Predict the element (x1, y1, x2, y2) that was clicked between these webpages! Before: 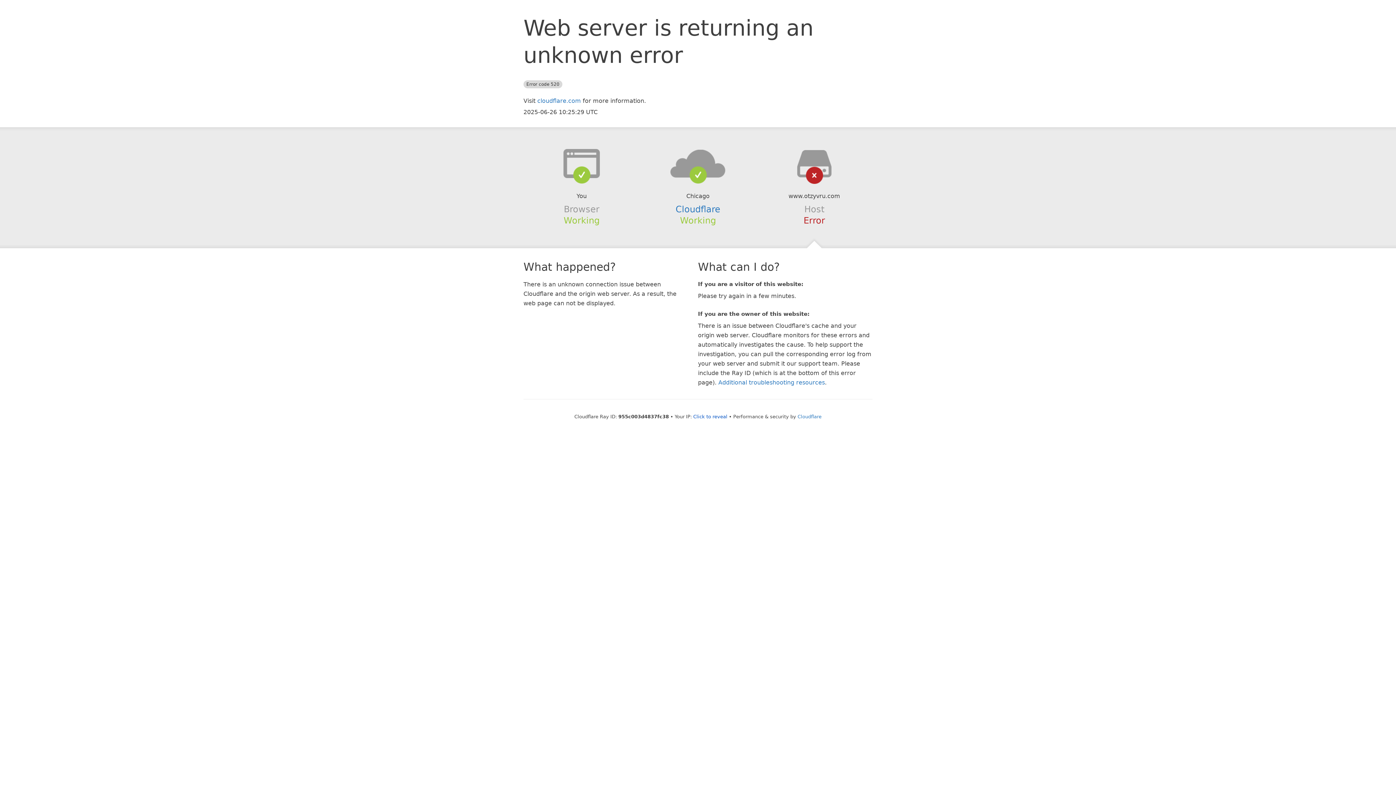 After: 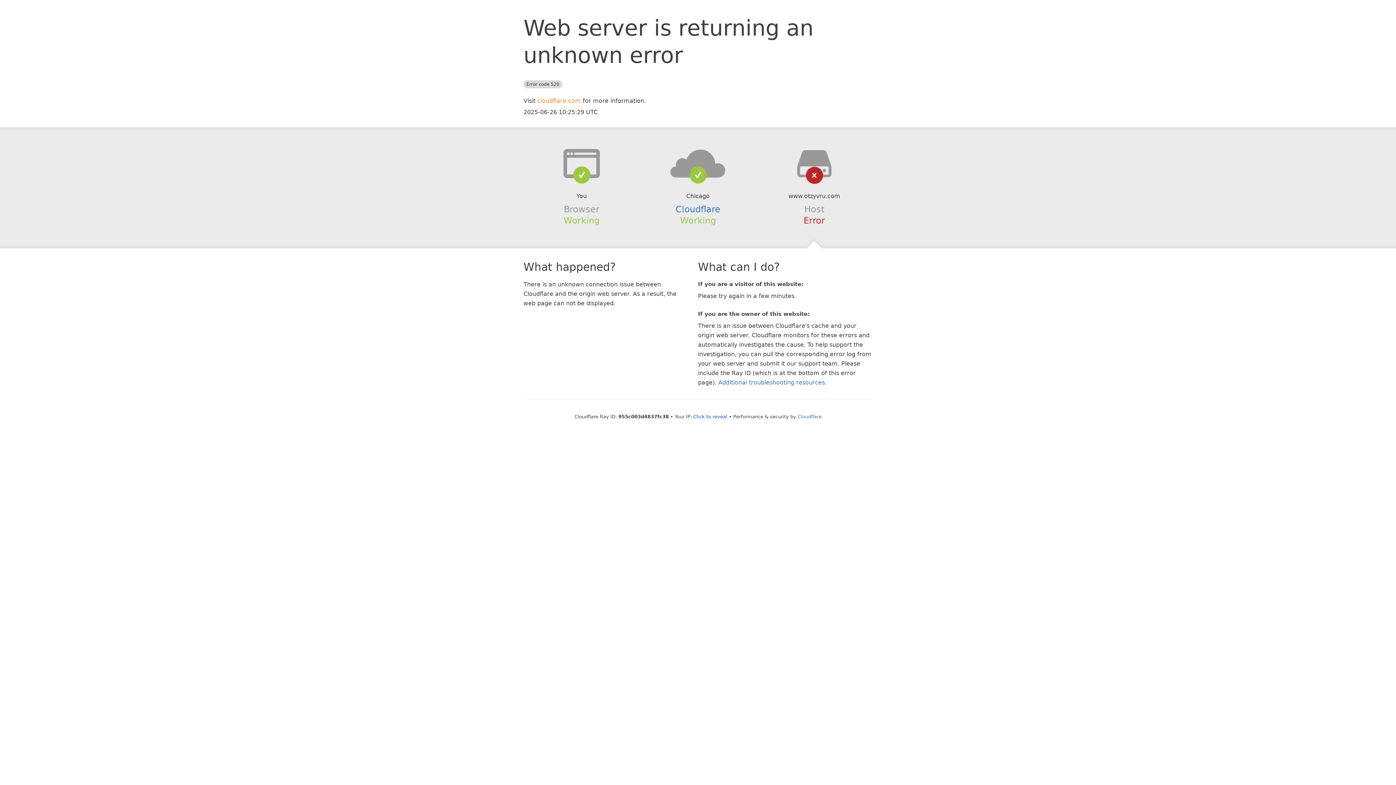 Action: bbox: (537, 97, 581, 104) label: cloudflare.com